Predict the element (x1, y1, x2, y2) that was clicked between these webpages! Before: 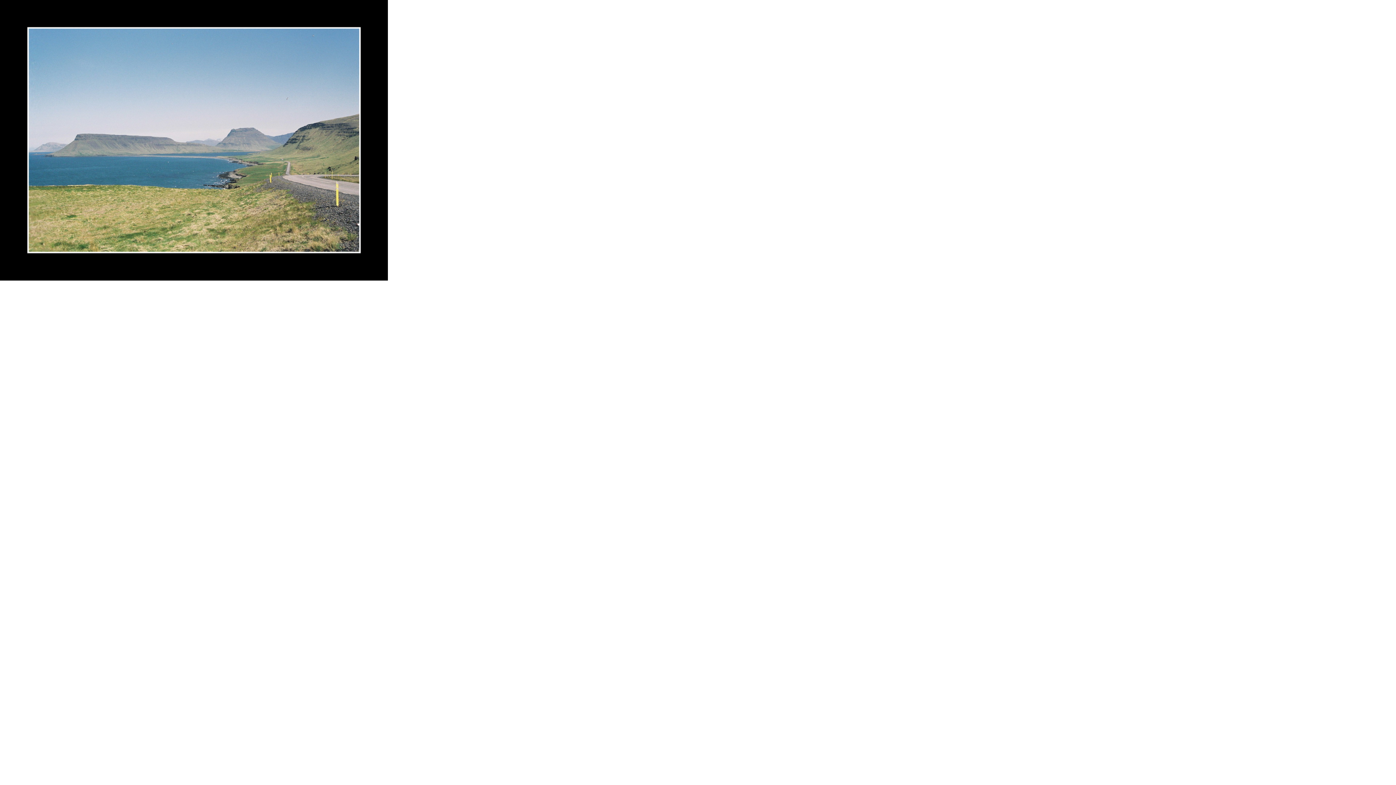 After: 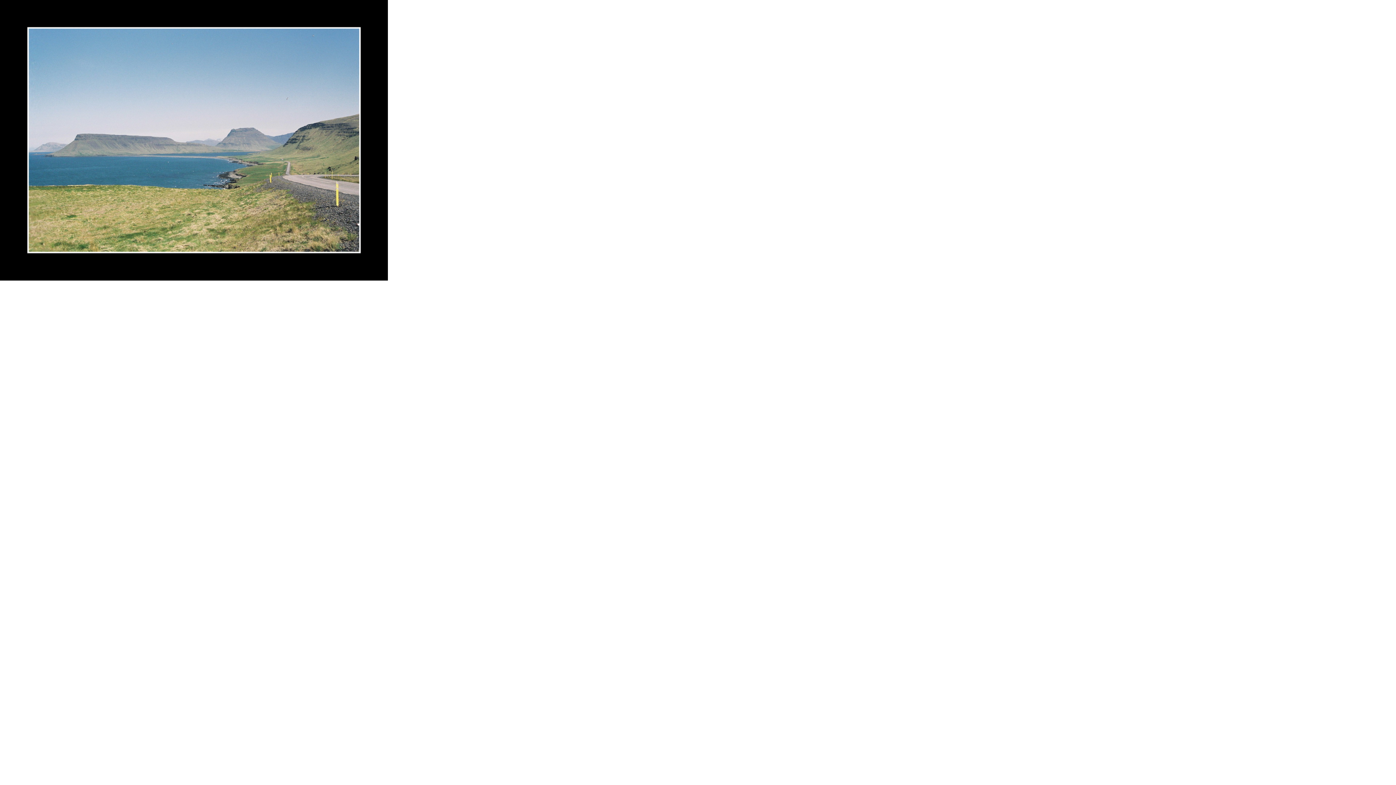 Action: bbox: (0, 274, 388, 282)